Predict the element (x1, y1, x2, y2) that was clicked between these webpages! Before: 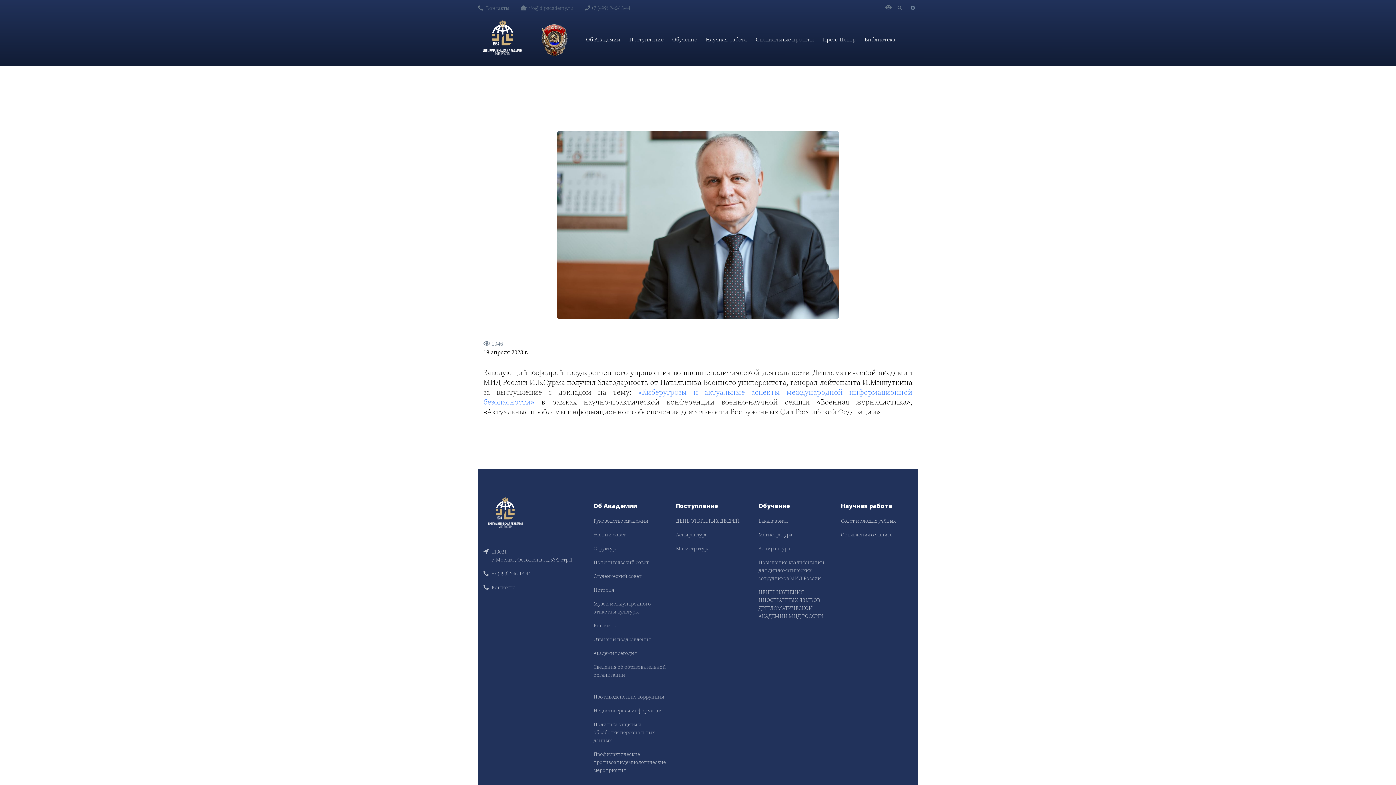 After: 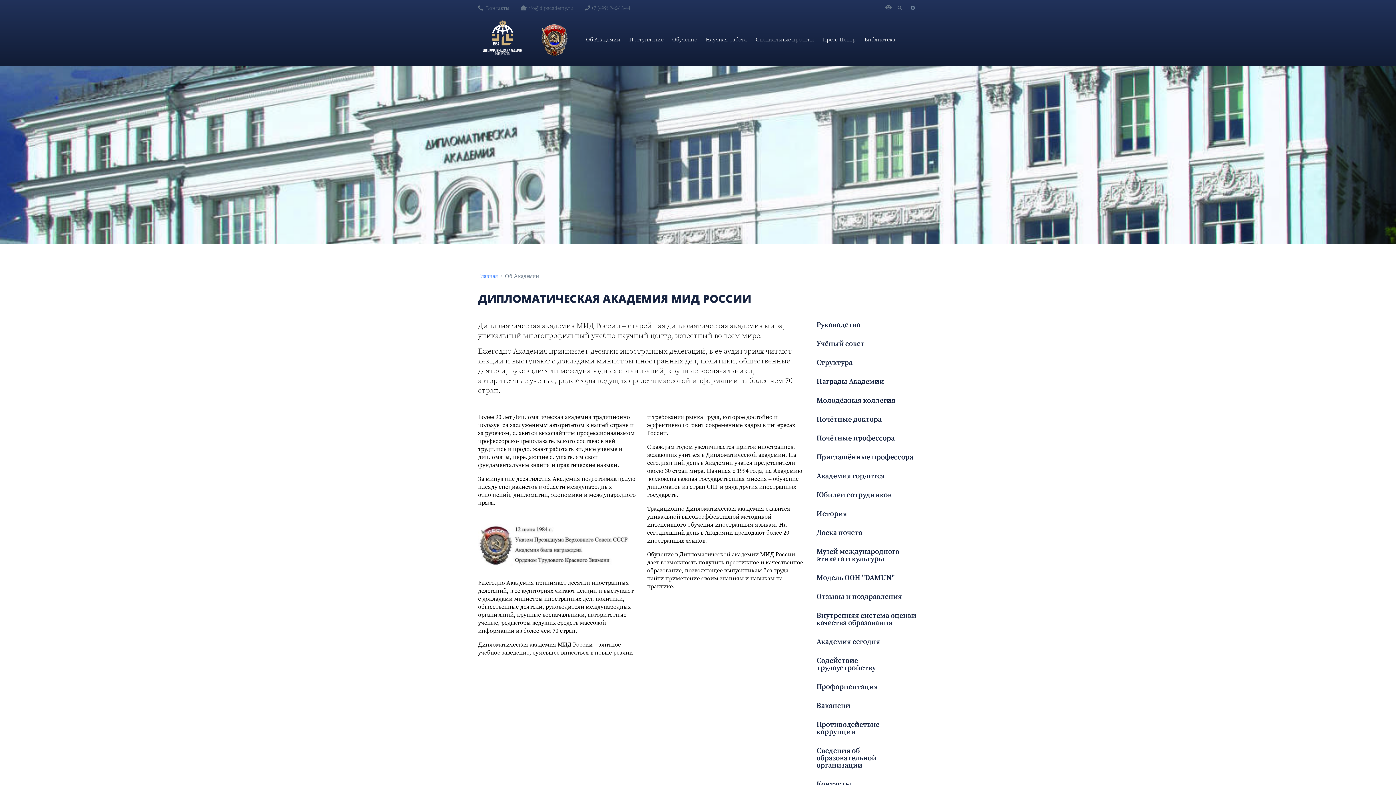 Action: label: Об Академии bbox: (593, 501, 665, 511)